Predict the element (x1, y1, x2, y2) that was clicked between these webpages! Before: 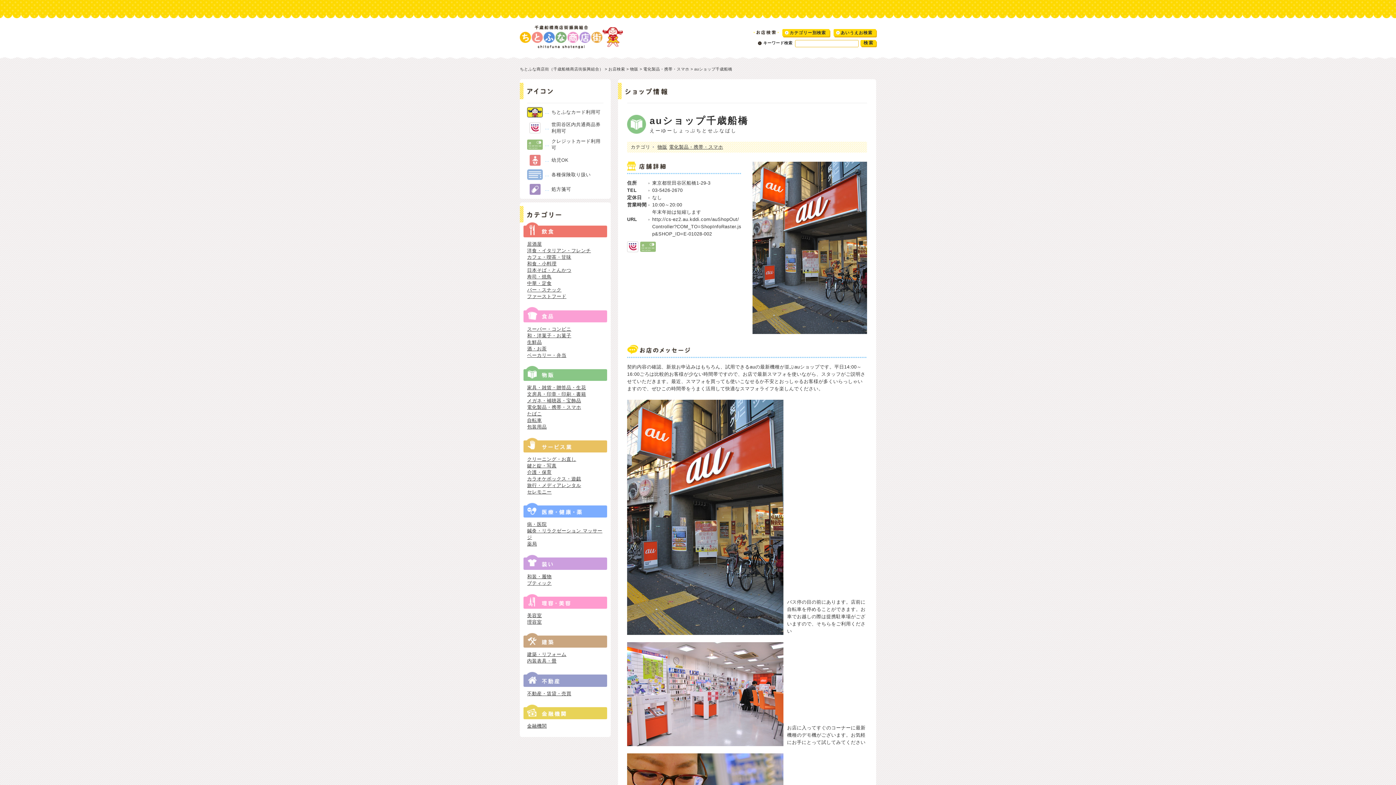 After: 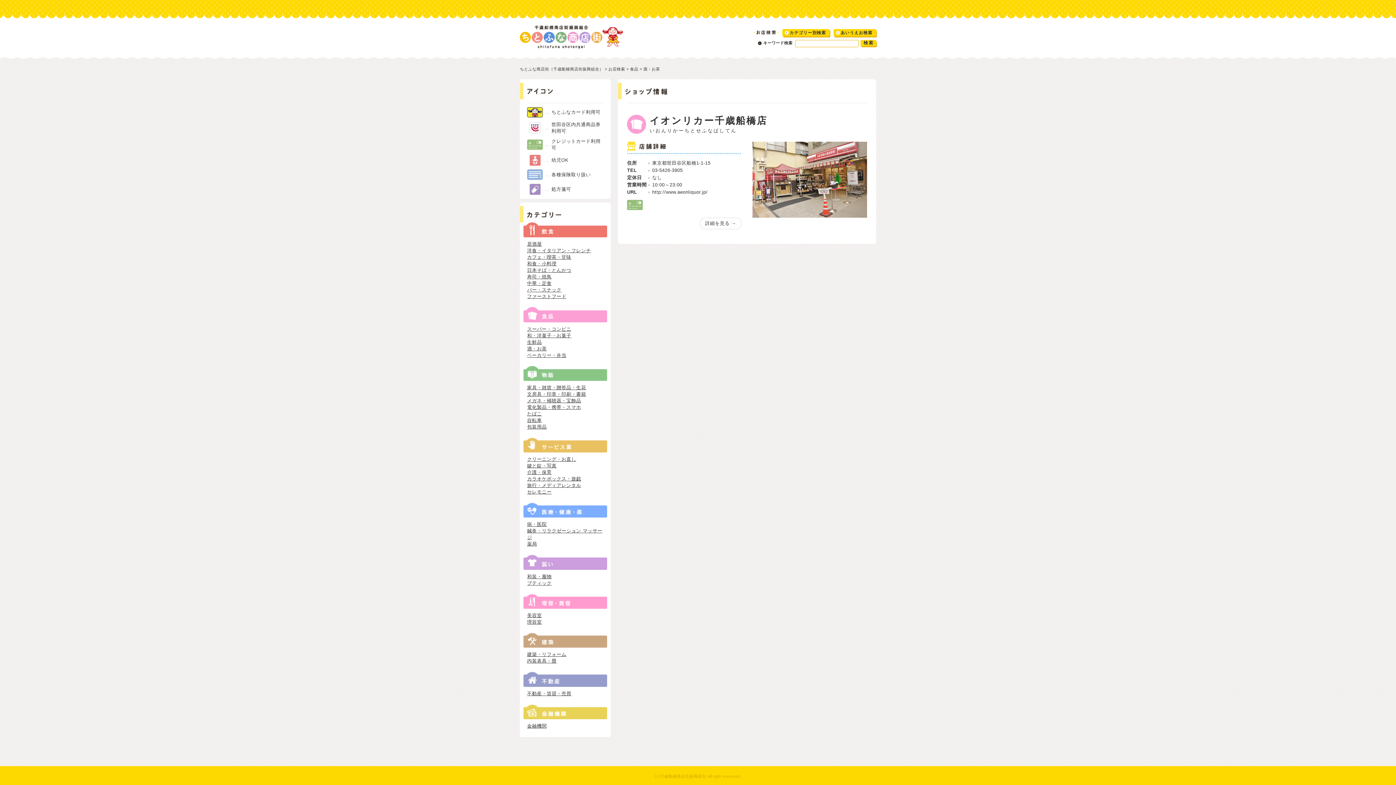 Action: bbox: (527, 346, 546, 351) label: 酒・お茶